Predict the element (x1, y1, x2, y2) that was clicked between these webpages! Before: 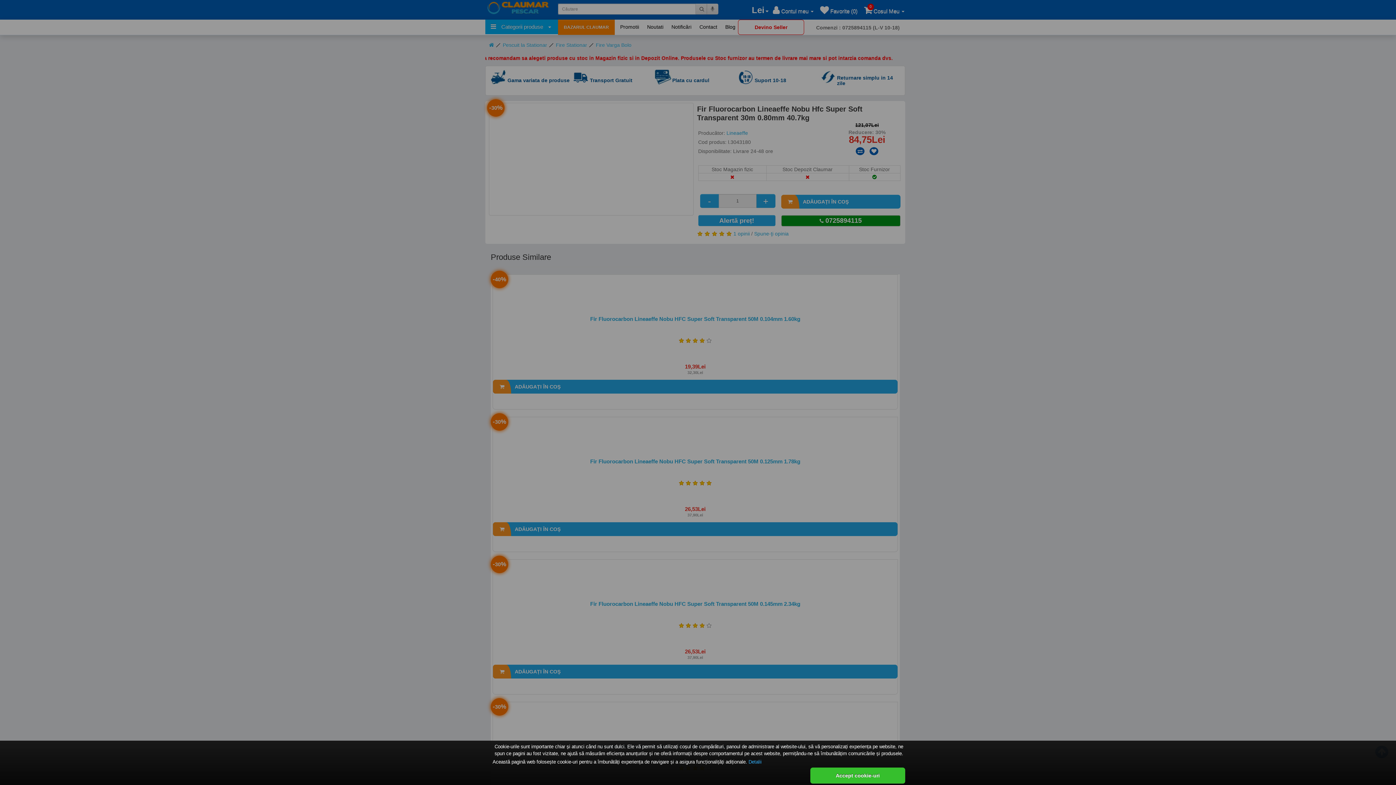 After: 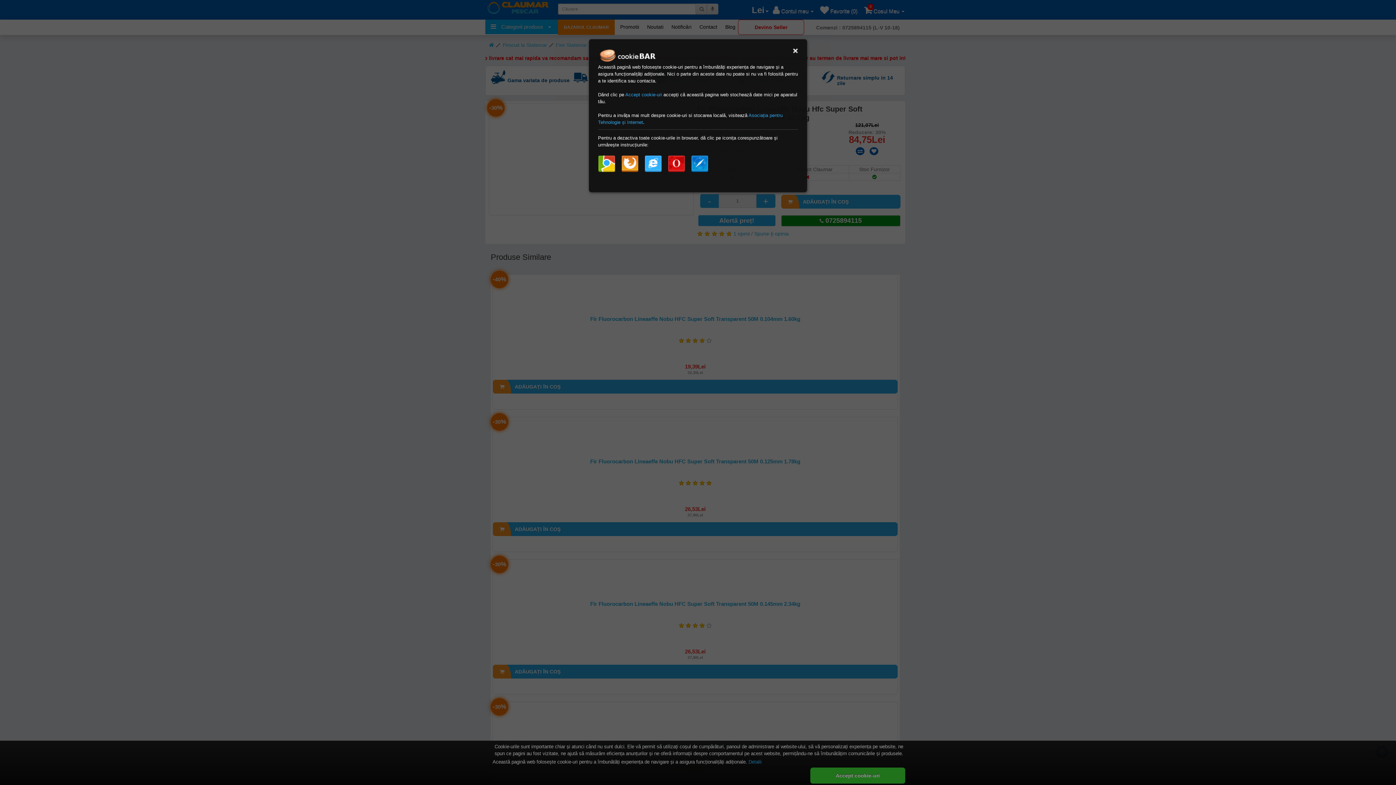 Action: bbox: (748, 759, 761, 765) label: Detalii